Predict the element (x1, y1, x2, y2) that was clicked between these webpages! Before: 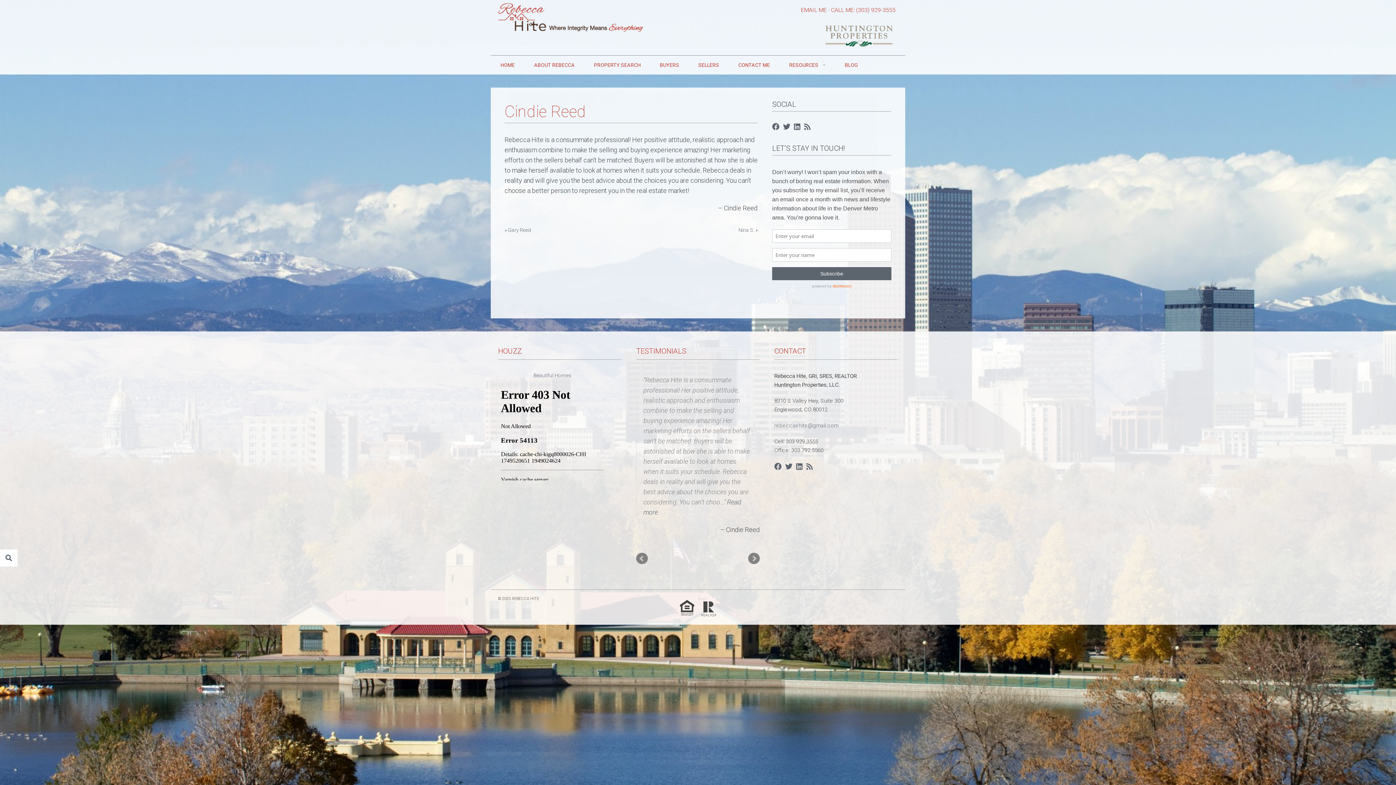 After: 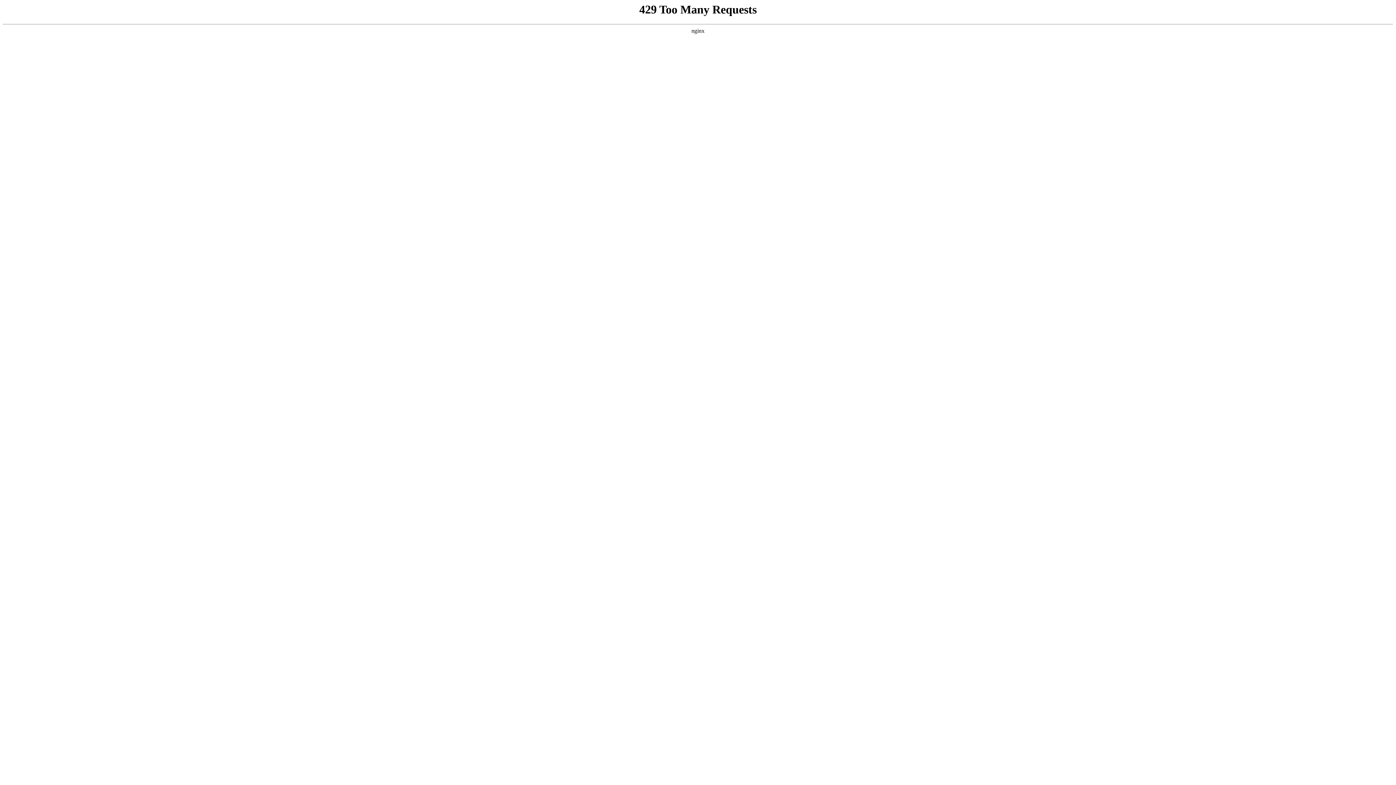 Action: bbox: (584, 55, 650, 74) label: PROPERTY SEARCH